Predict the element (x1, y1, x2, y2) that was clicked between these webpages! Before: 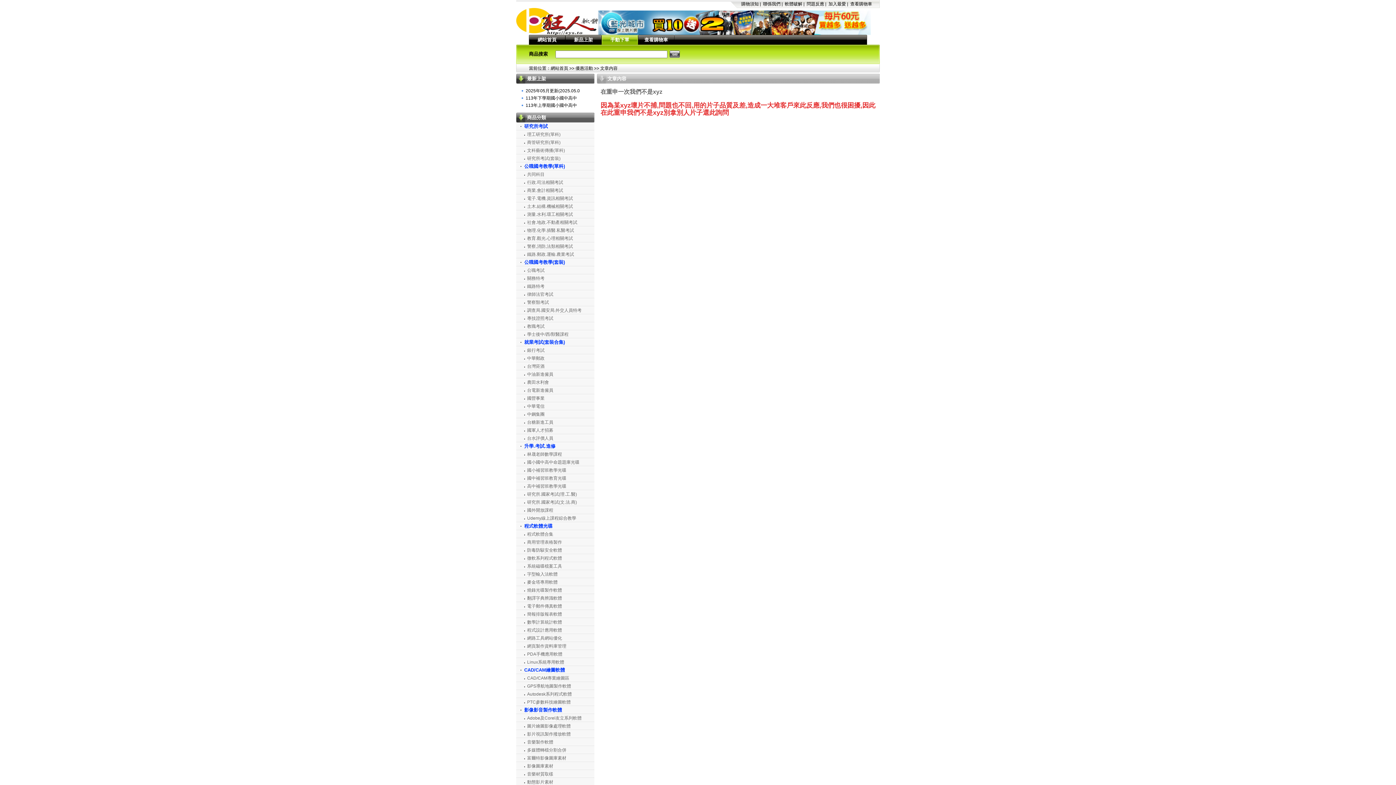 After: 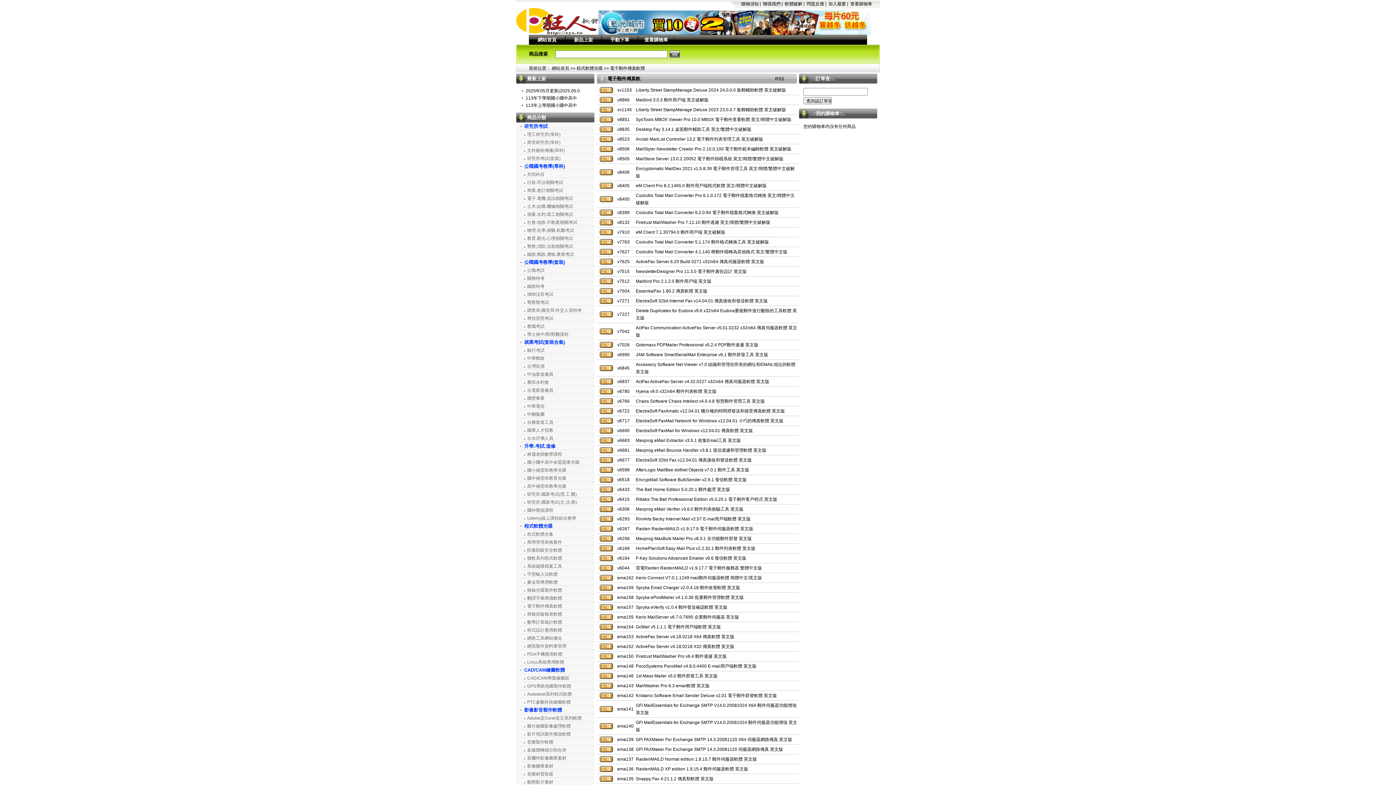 Action: label: 電子郵件傳真軟體 bbox: (527, 604, 562, 609)